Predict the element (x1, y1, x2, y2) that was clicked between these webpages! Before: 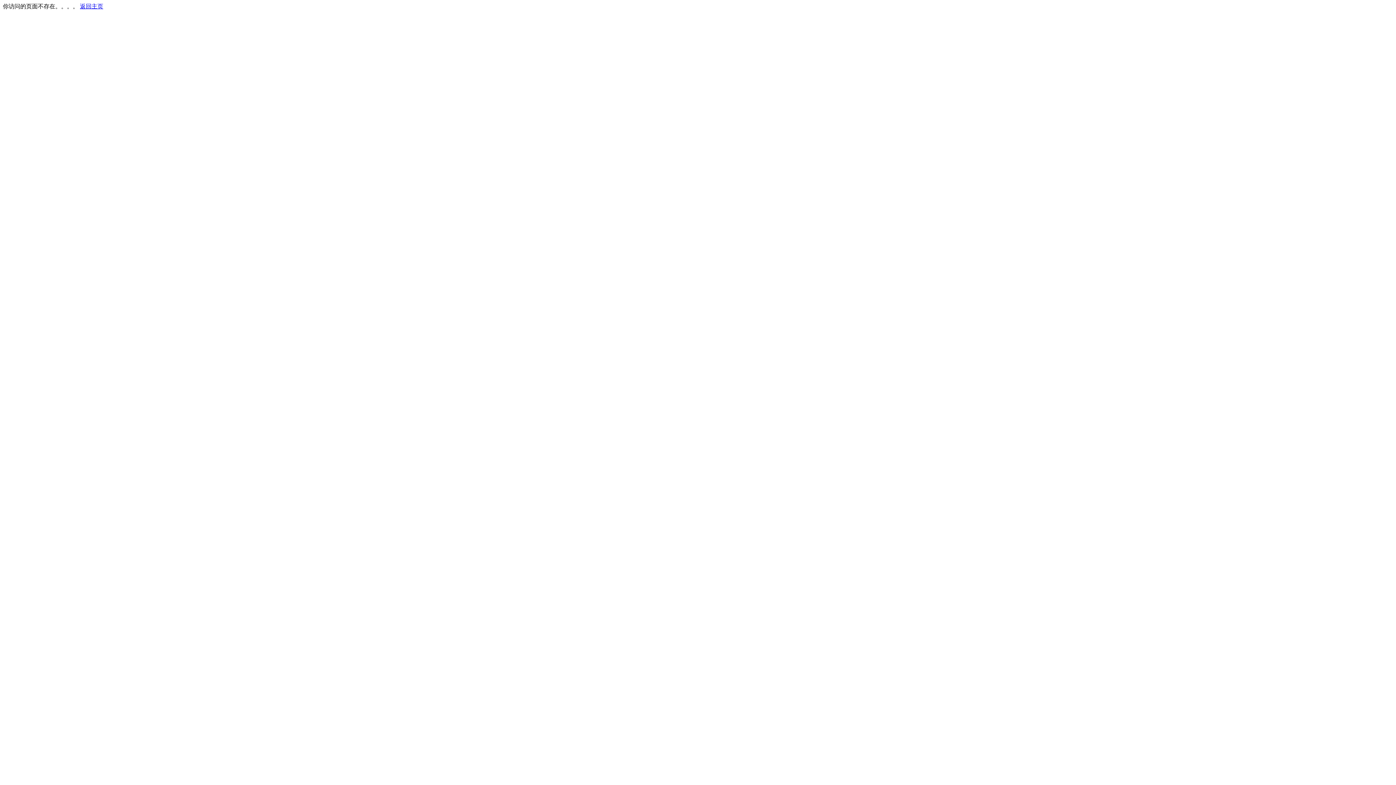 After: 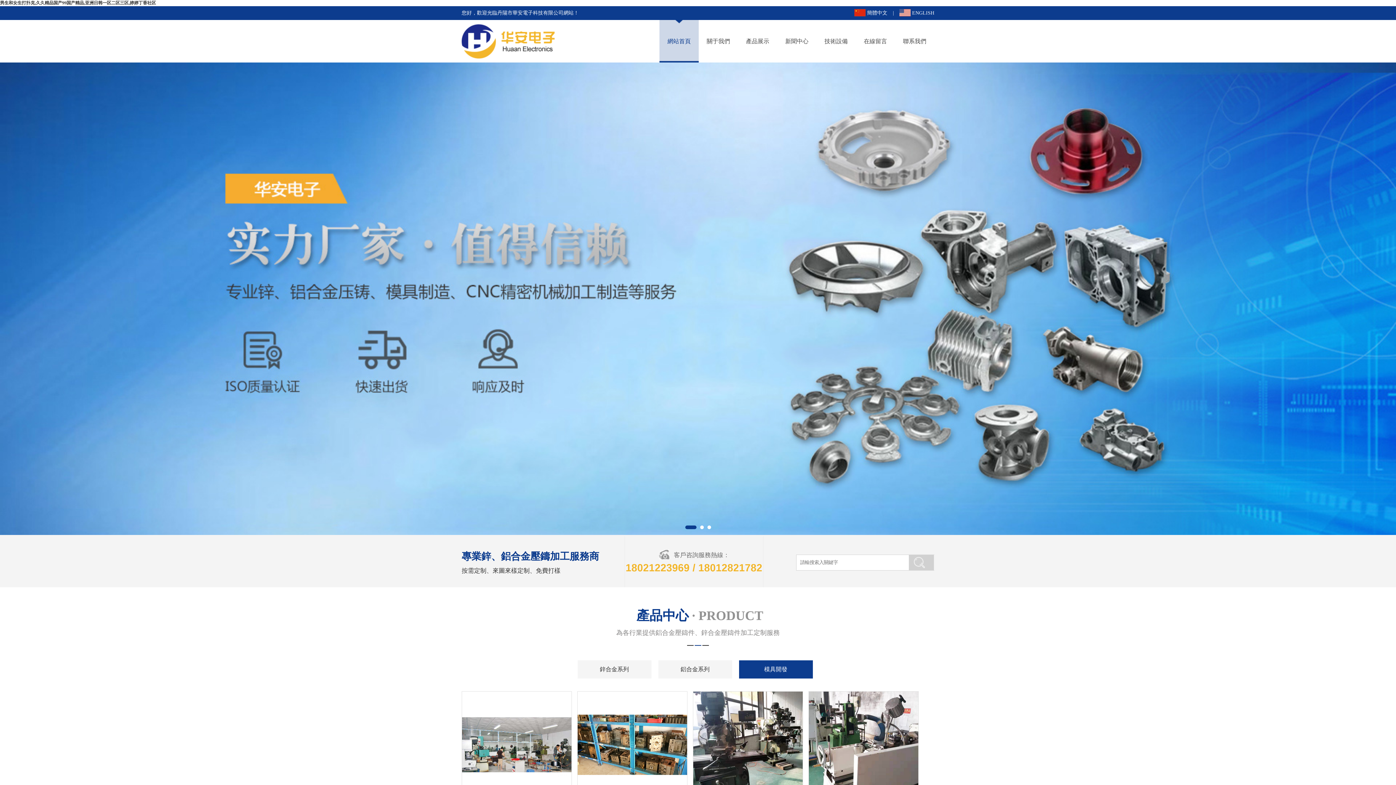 Action: label: 返回主页 bbox: (80, 3, 103, 9)